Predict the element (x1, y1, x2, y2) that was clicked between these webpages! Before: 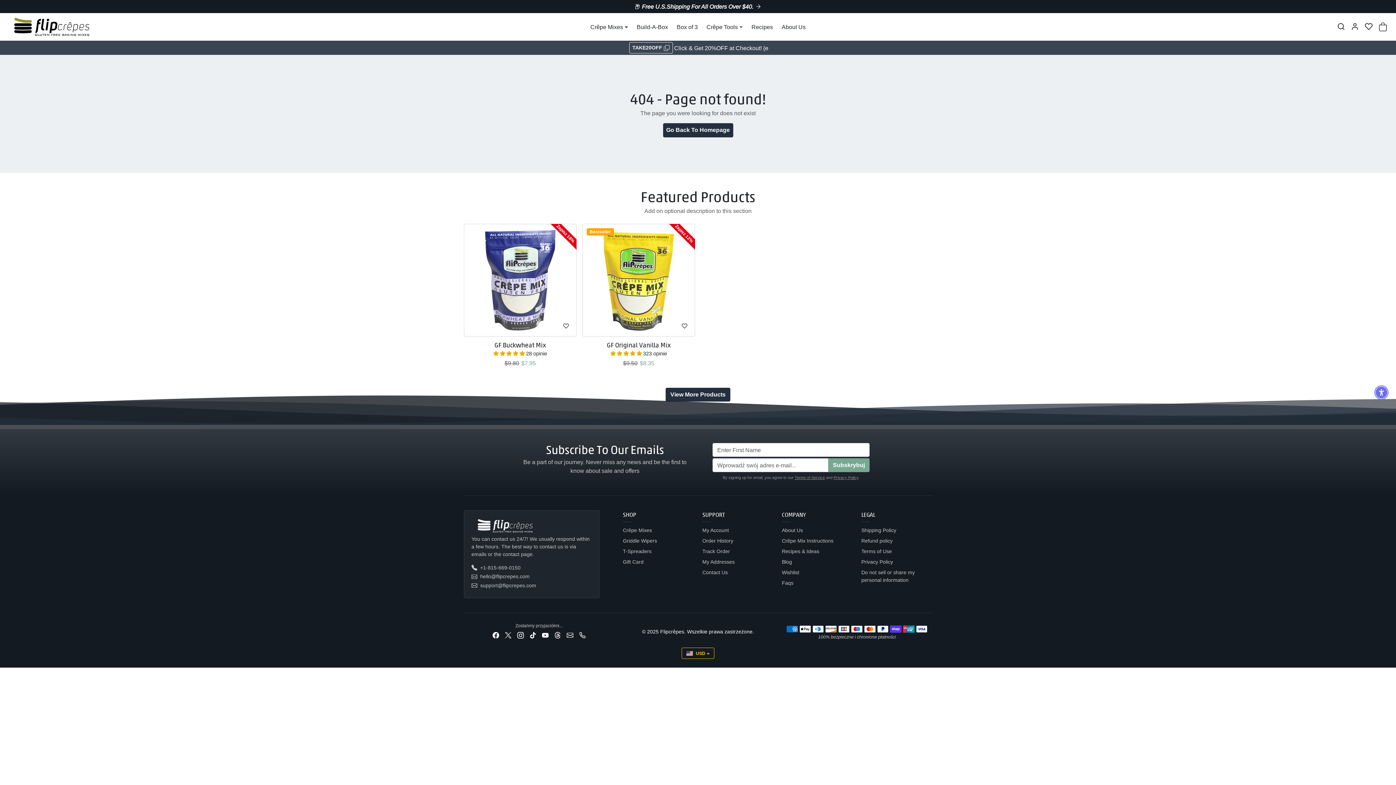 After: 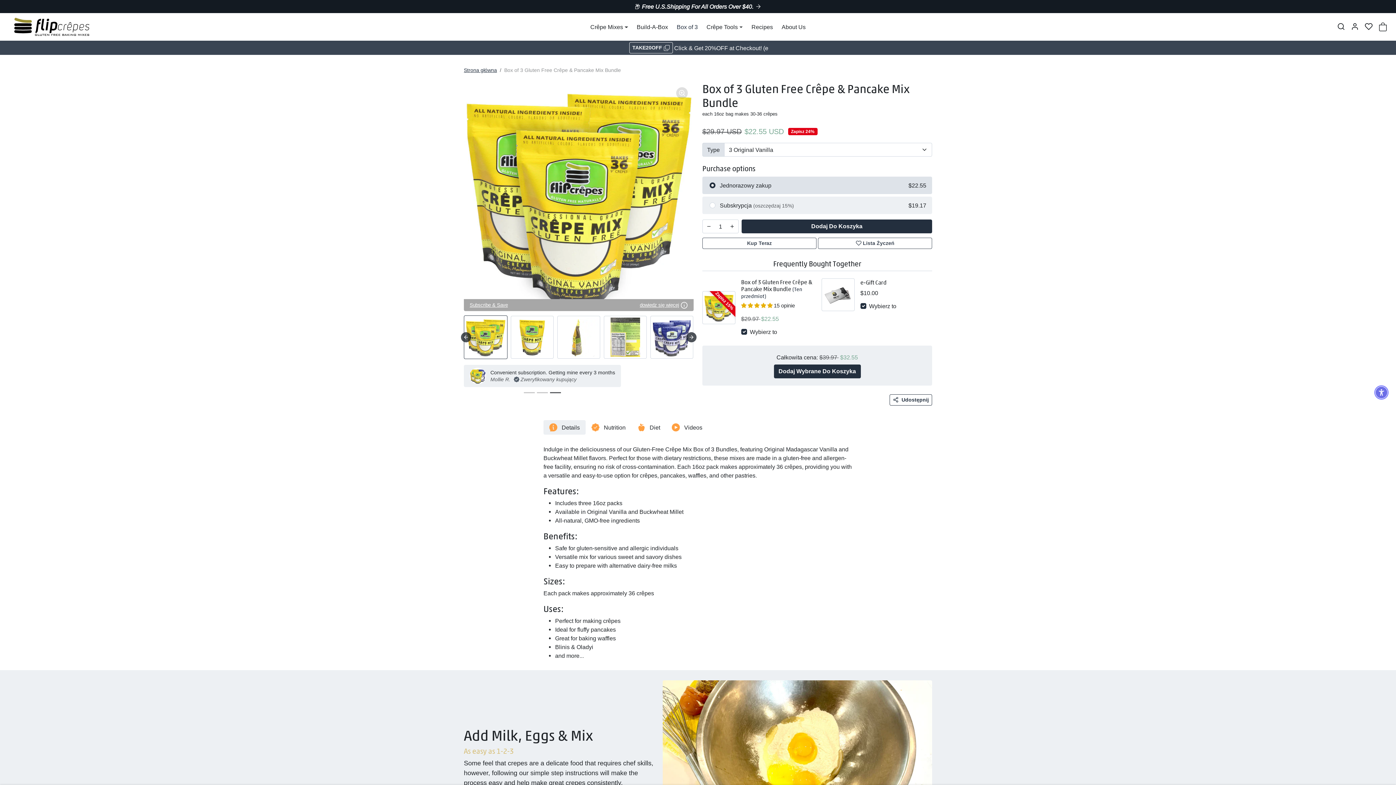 Action: bbox: (672, 21, 702, 32) label: Box of 3